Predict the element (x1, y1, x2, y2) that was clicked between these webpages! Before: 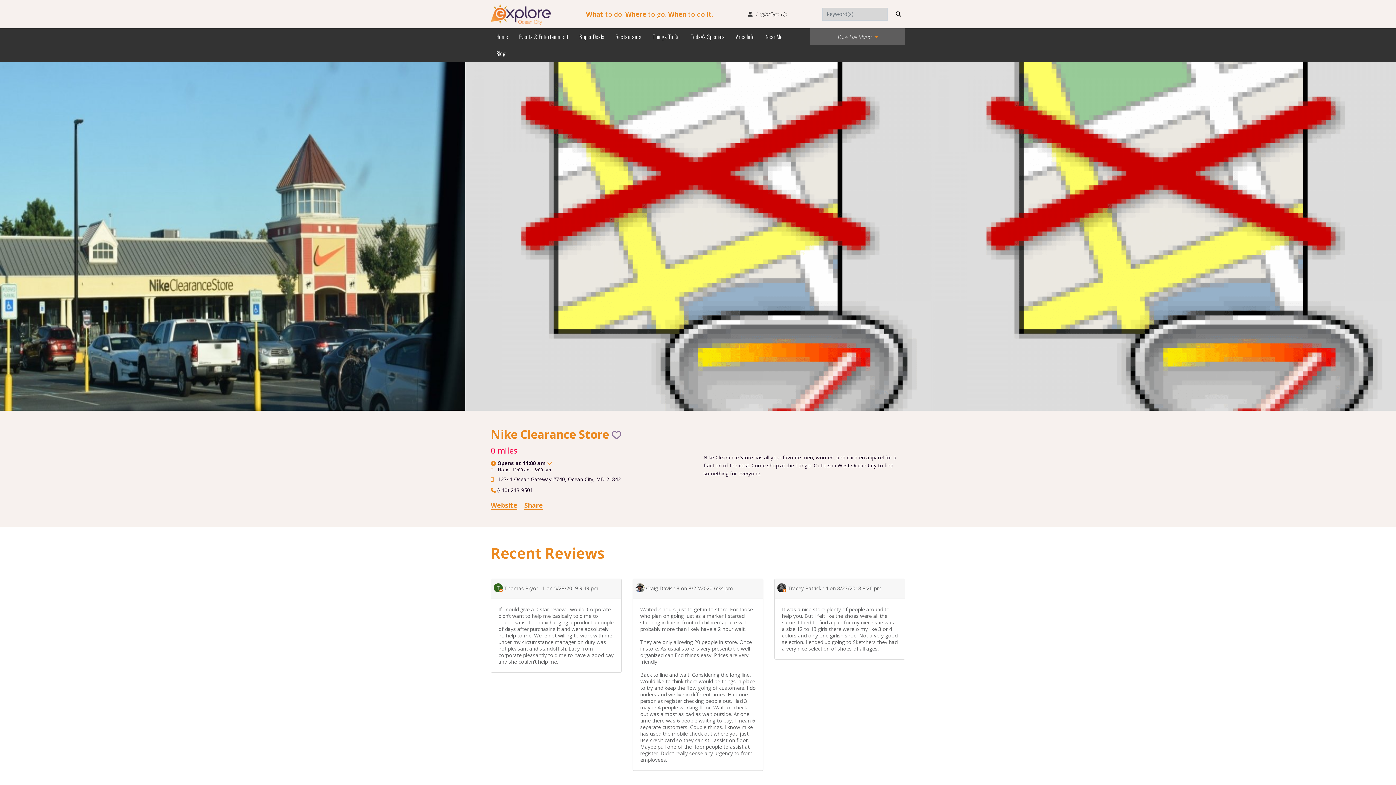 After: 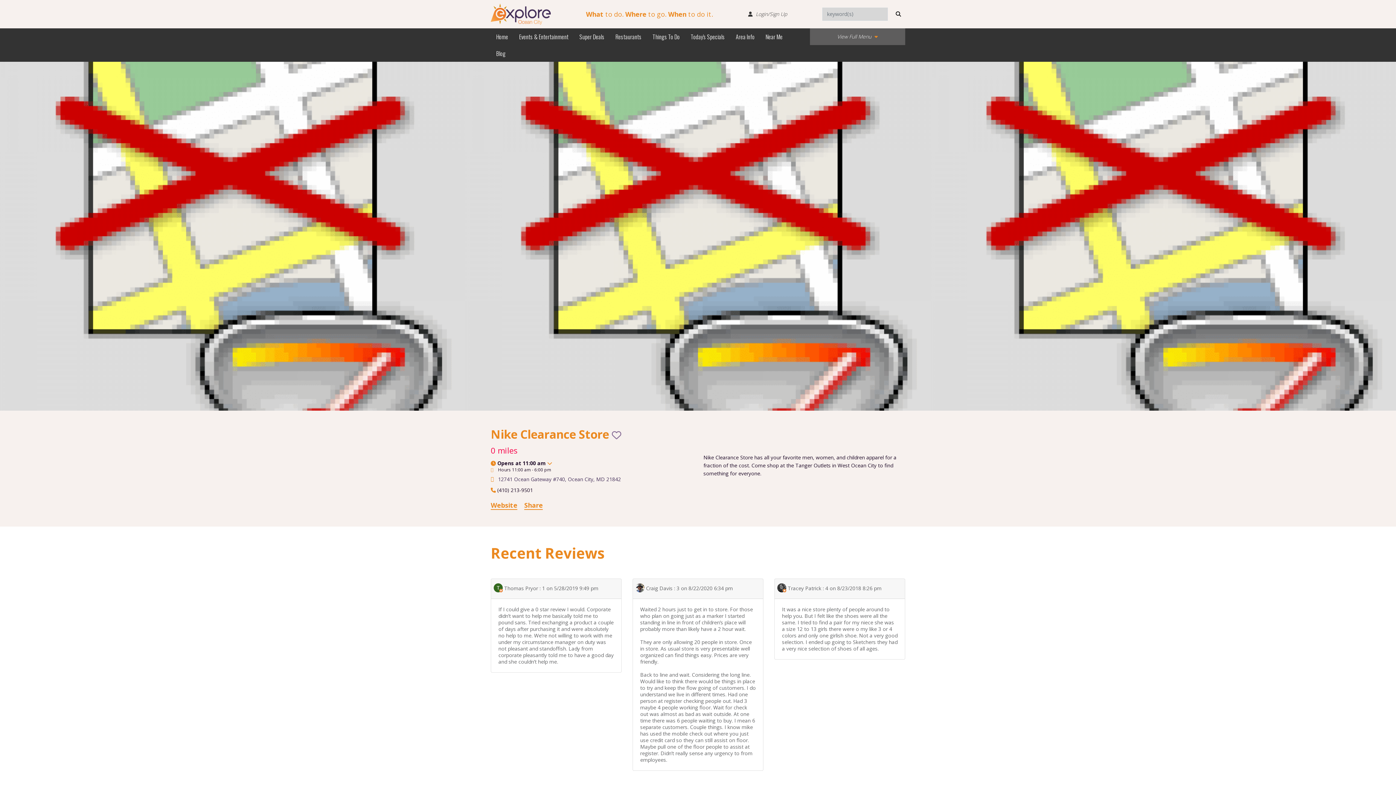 Action: bbox: (498, 475, 621, 482) label: 12741 Ocean Gateway #740, Ocean City, MD 21842